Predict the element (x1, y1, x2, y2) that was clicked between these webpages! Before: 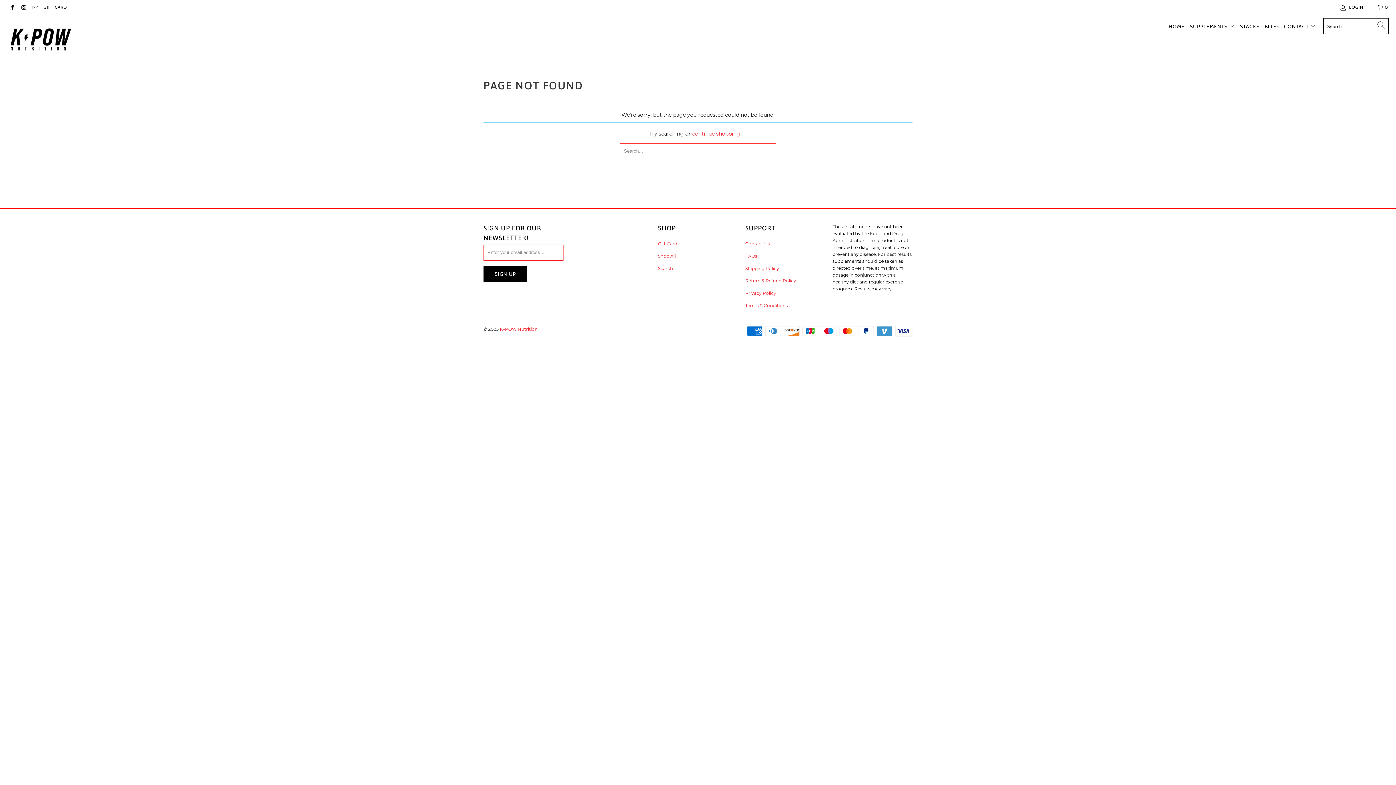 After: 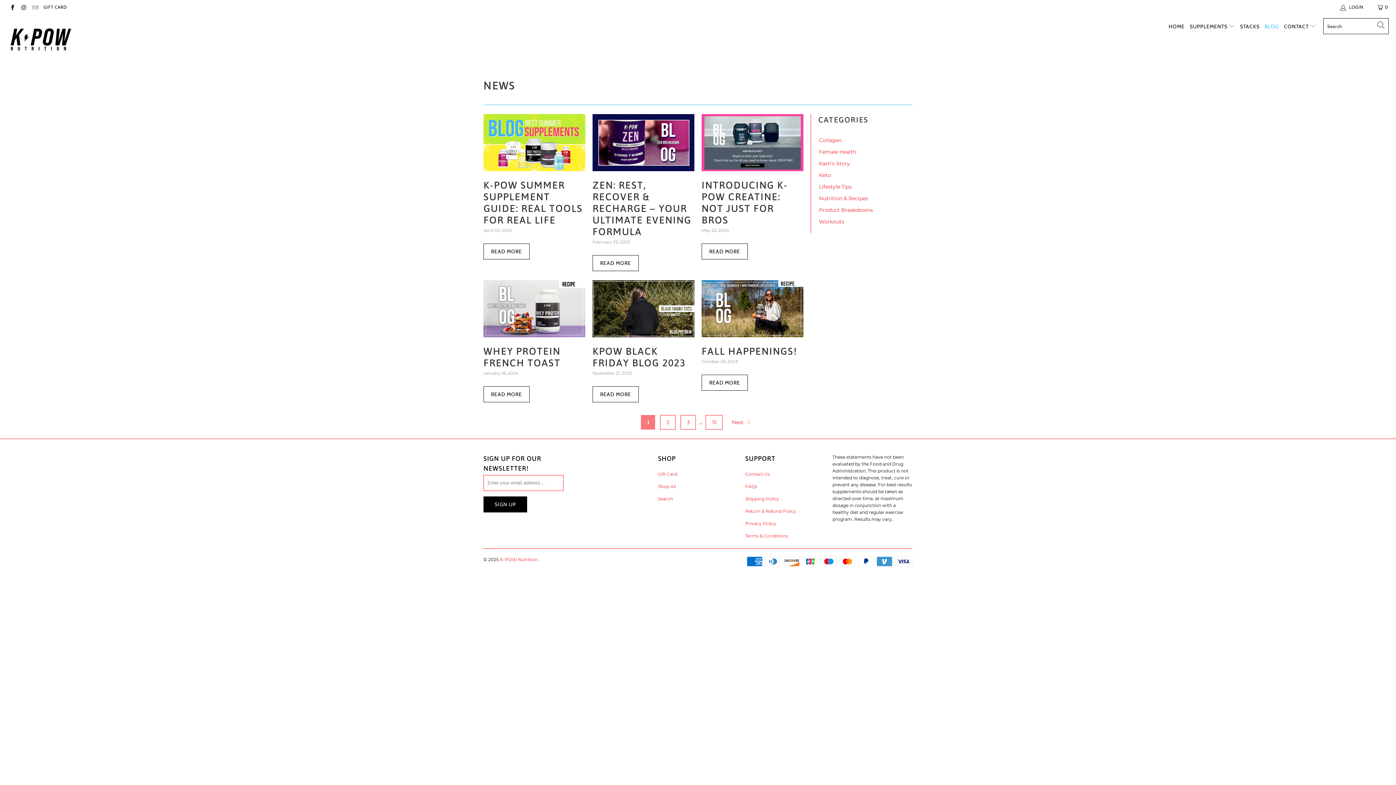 Action: label: BLOG bbox: (1265, 18, 1279, 35)